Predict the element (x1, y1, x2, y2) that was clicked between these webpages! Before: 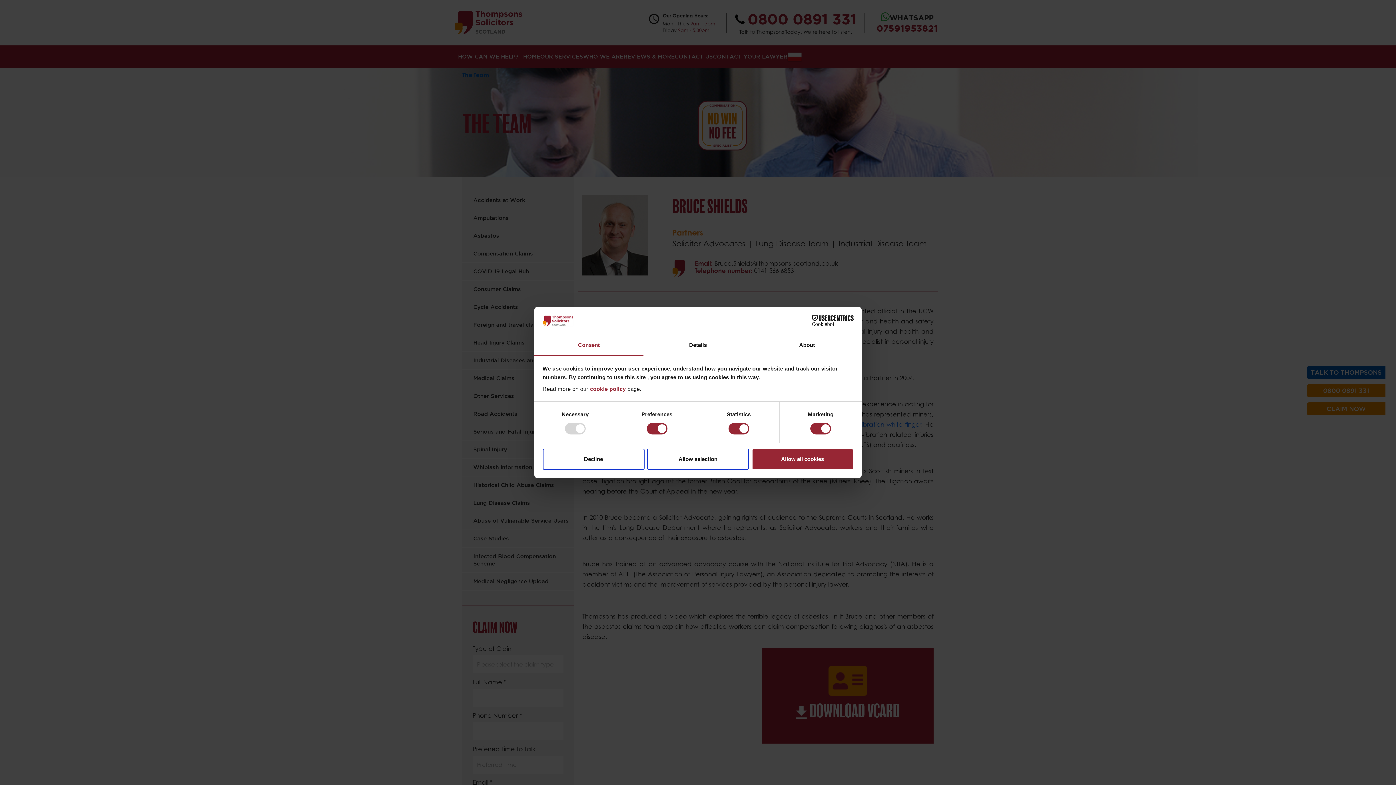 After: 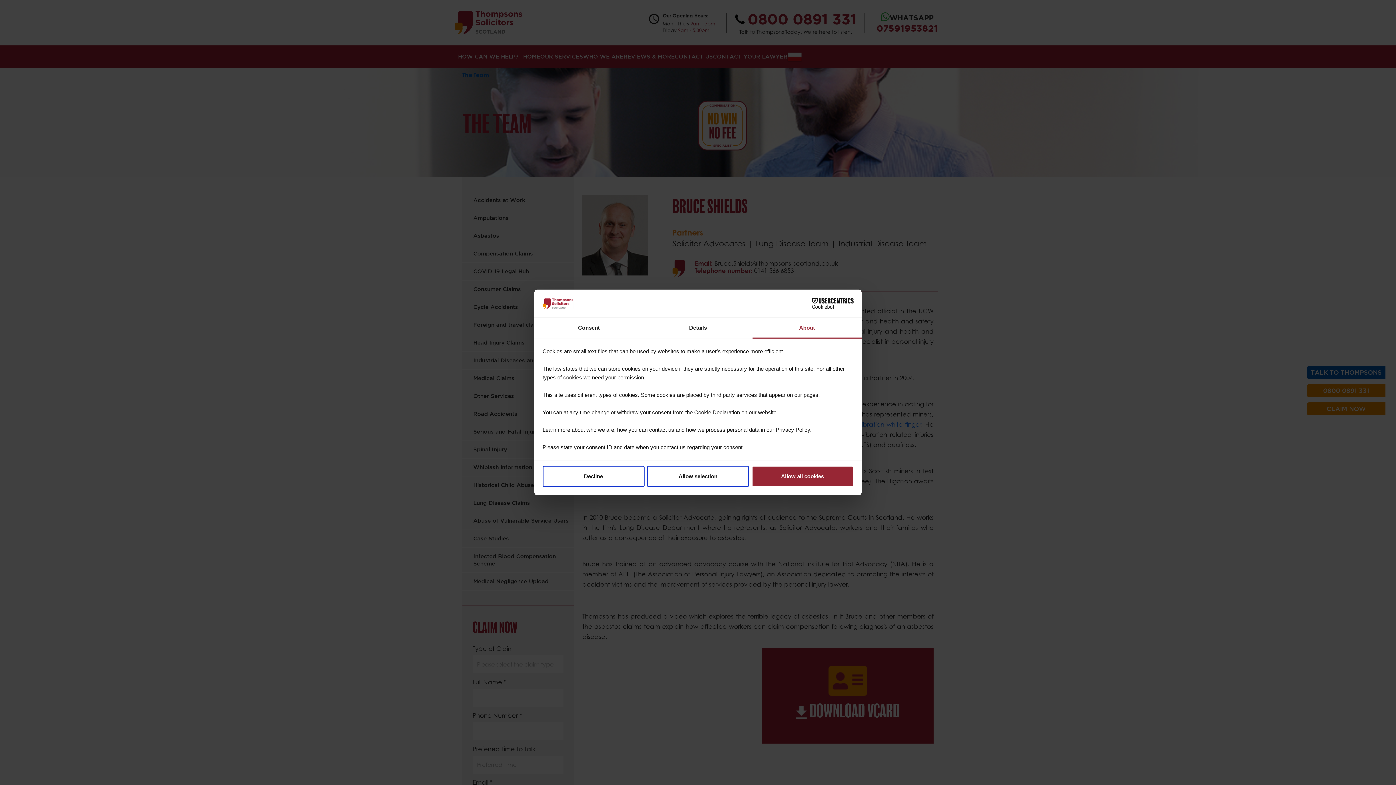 Action: bbox: (752, 335, 861, 356) label: About